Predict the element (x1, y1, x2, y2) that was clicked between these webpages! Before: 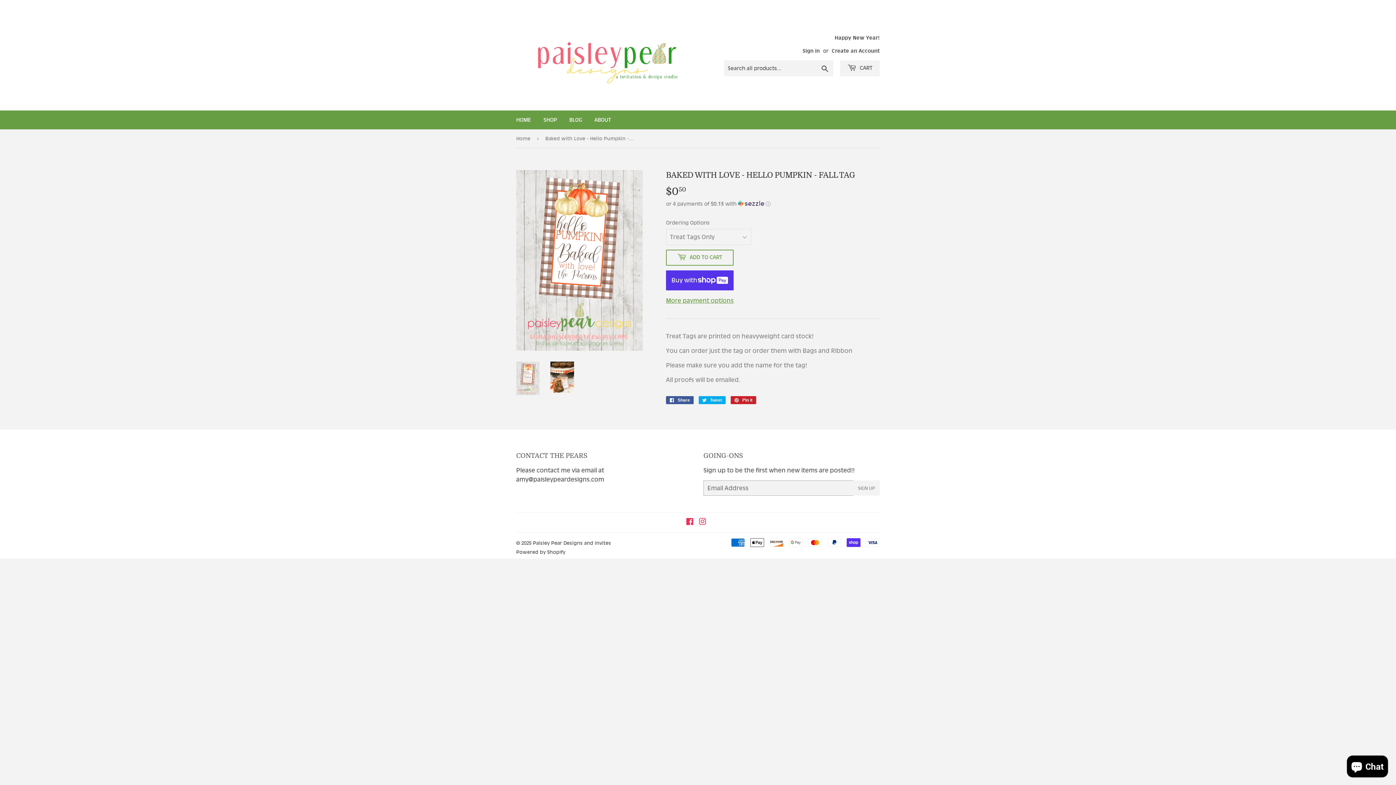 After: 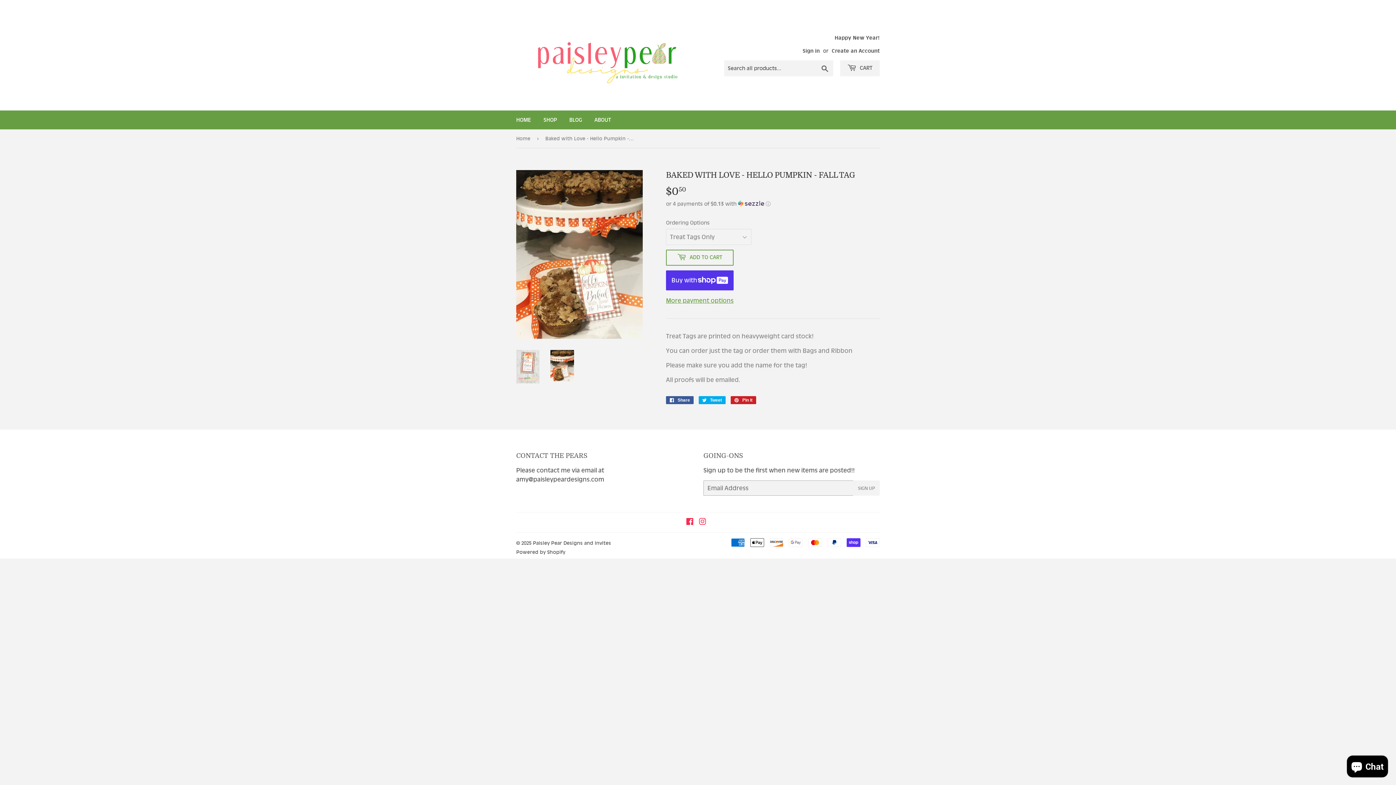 Action: bbox: (550, 361, 574, 392)